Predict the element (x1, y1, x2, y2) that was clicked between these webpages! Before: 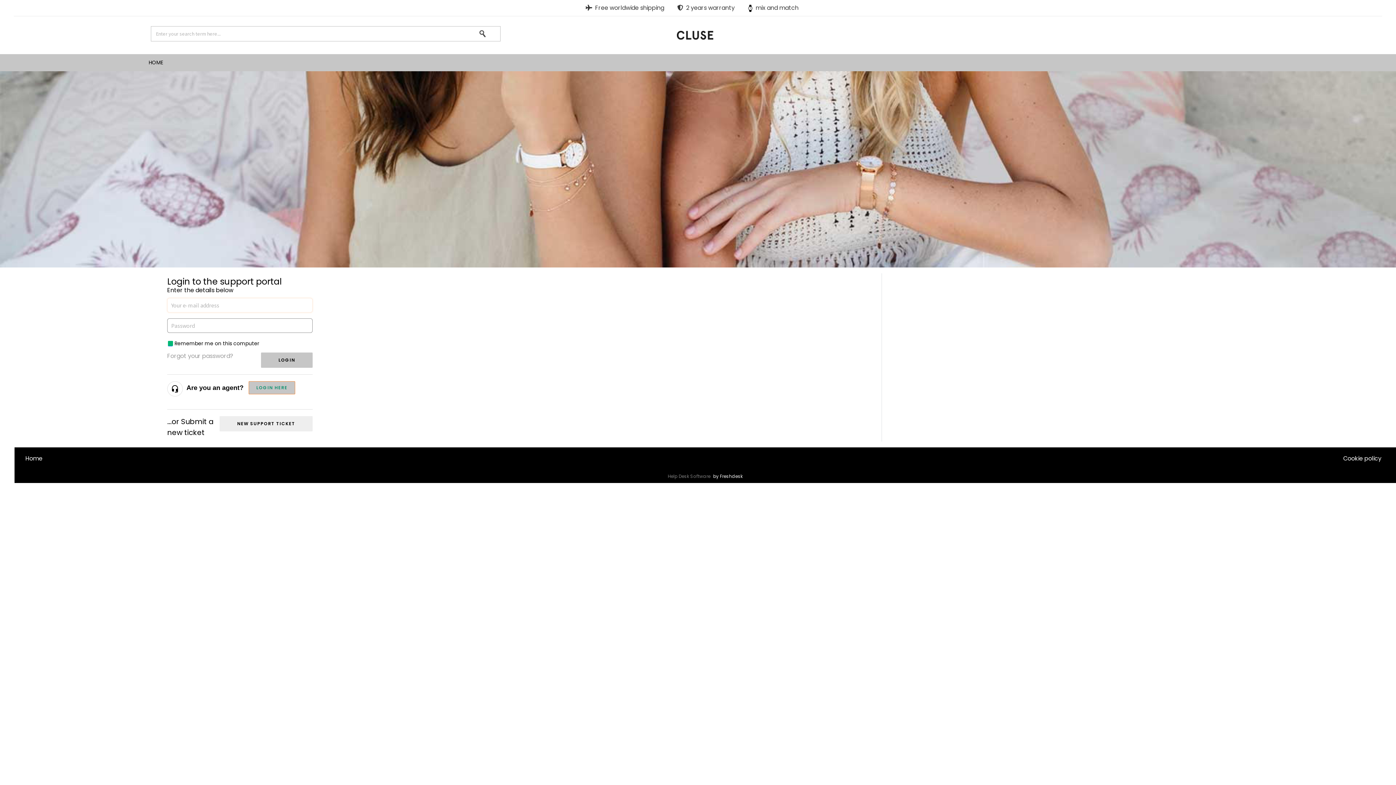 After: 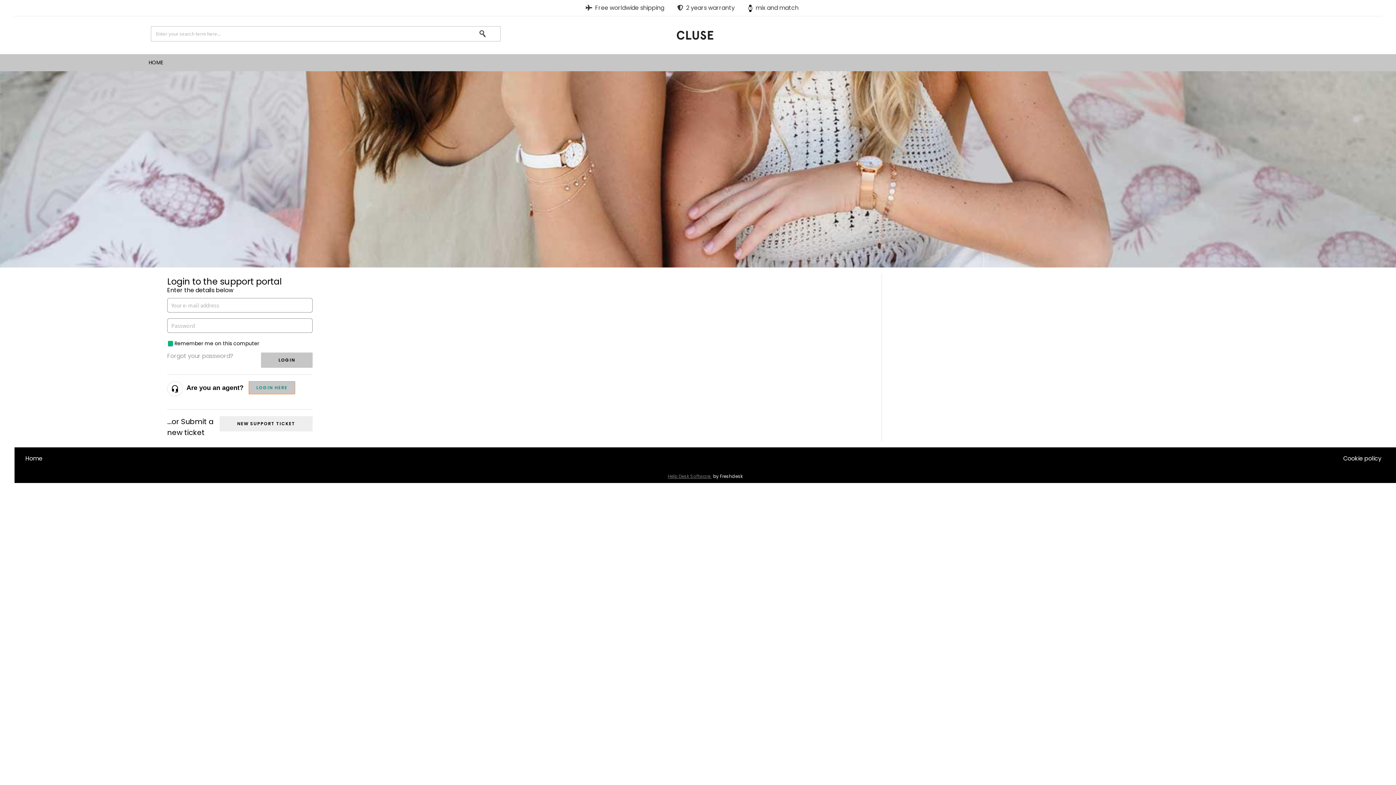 Action: bbox: (667, 473, 713, 479) label: Help Desk Software 